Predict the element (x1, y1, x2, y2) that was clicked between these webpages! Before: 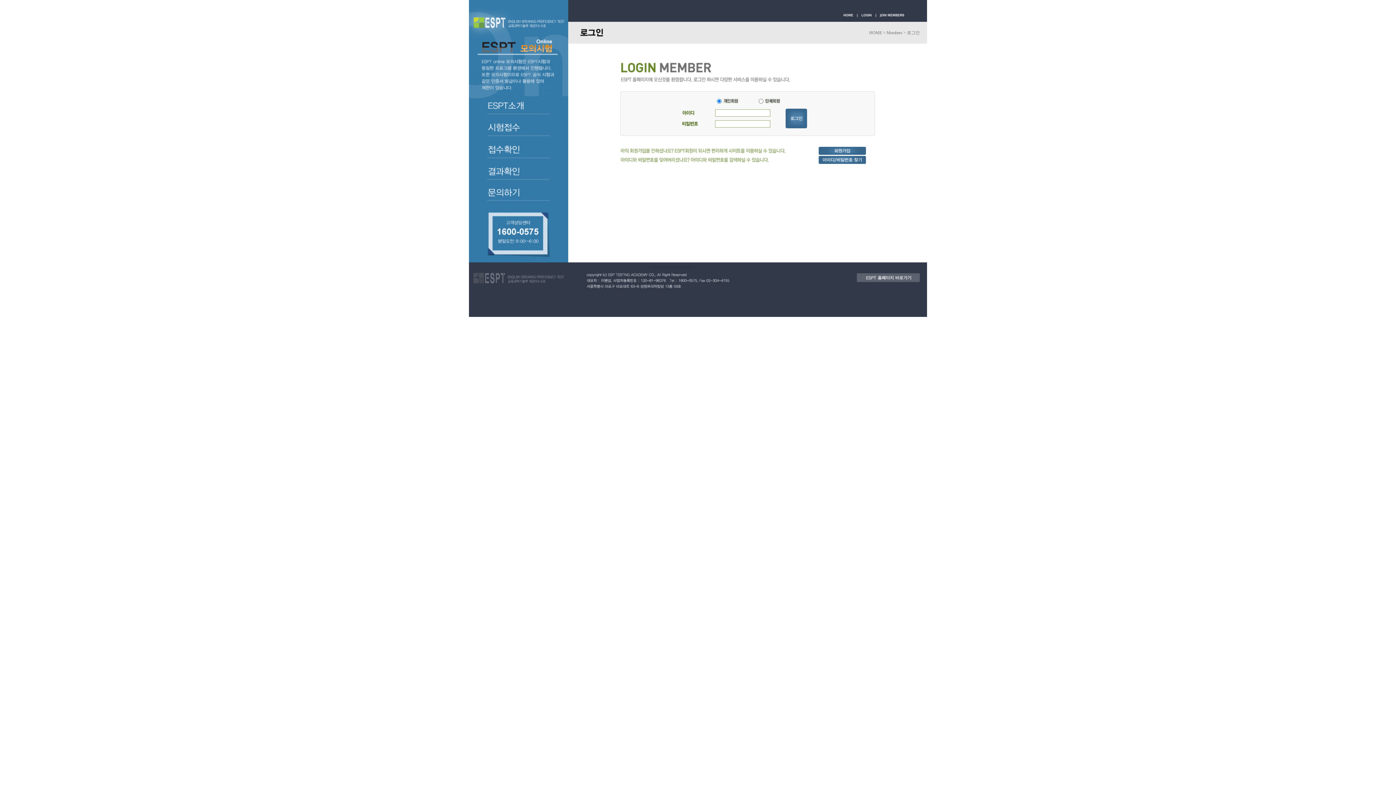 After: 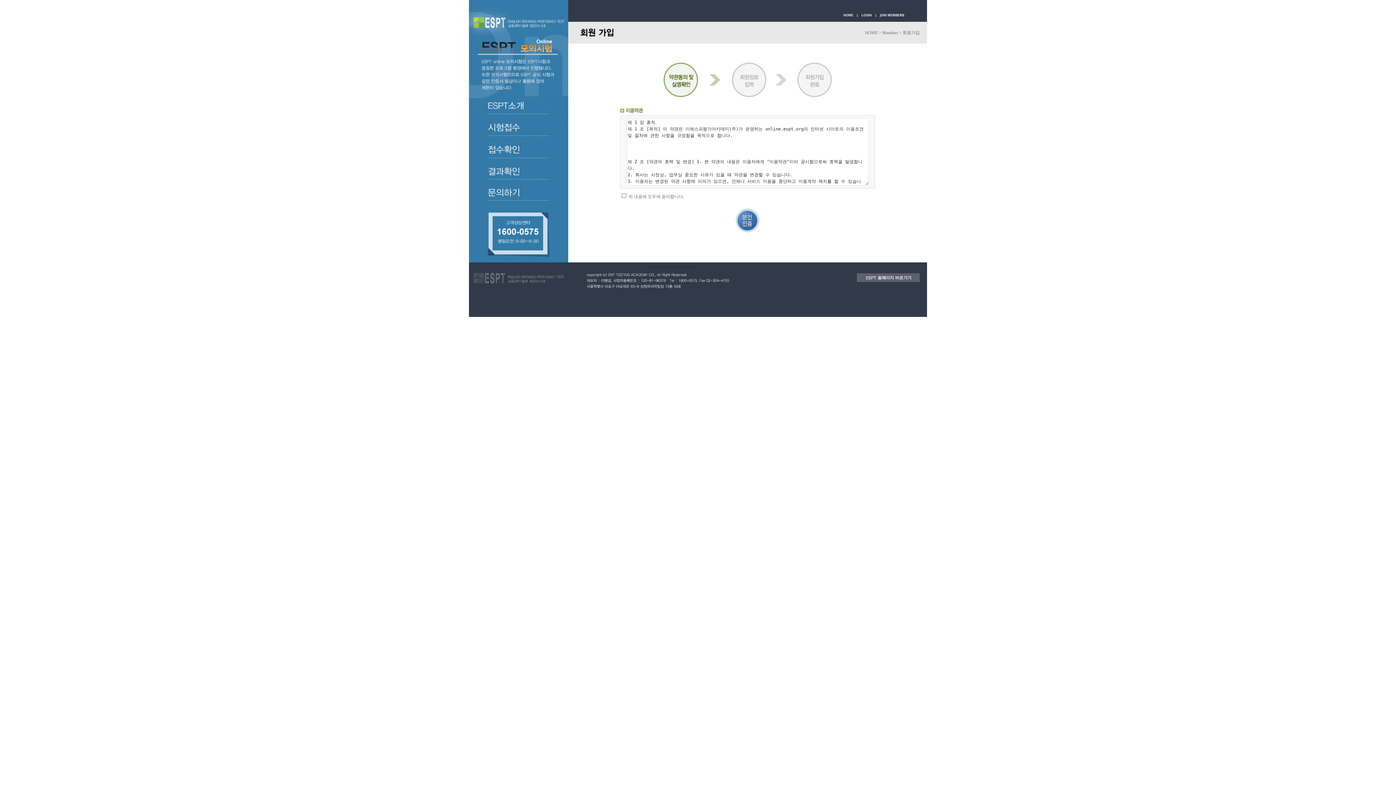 Action: bbox: (874, 17, 907, 22)